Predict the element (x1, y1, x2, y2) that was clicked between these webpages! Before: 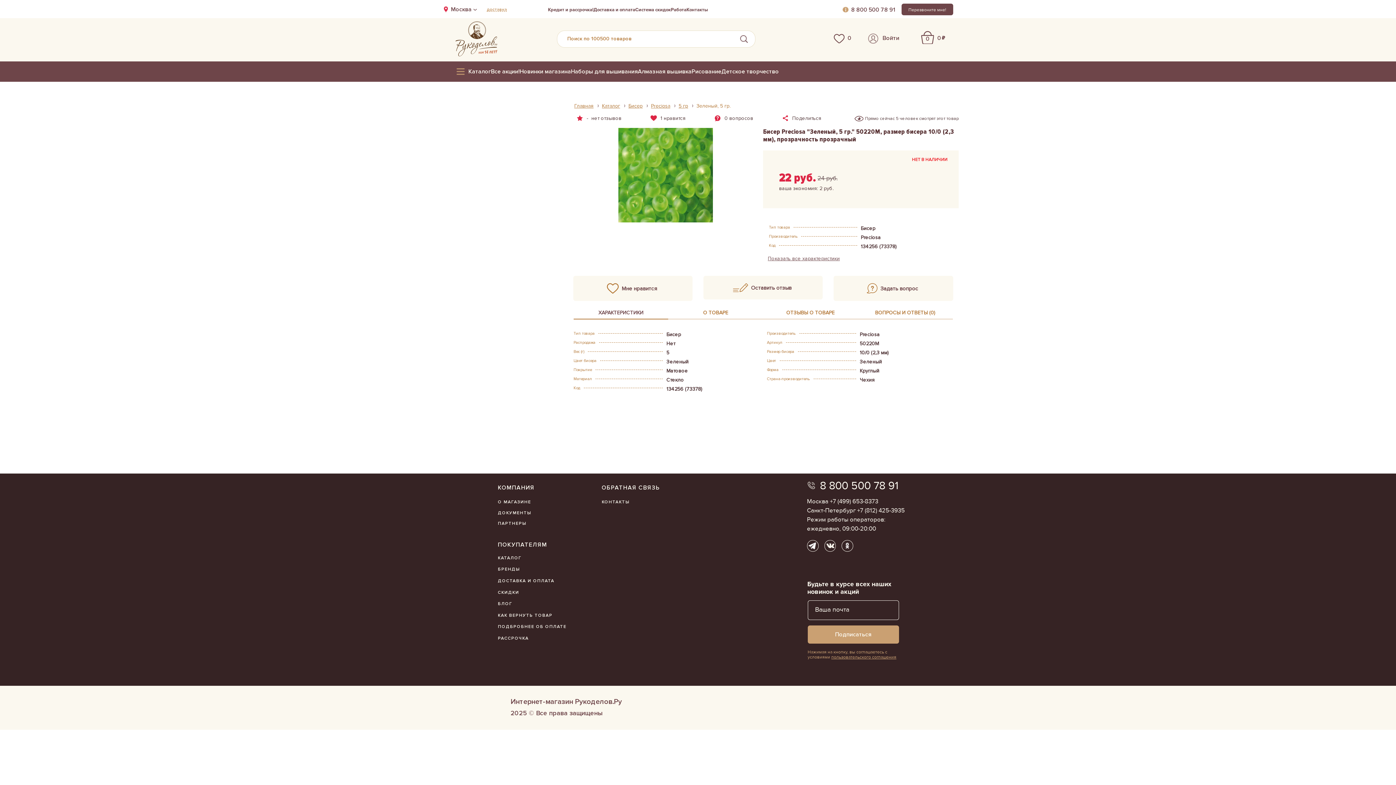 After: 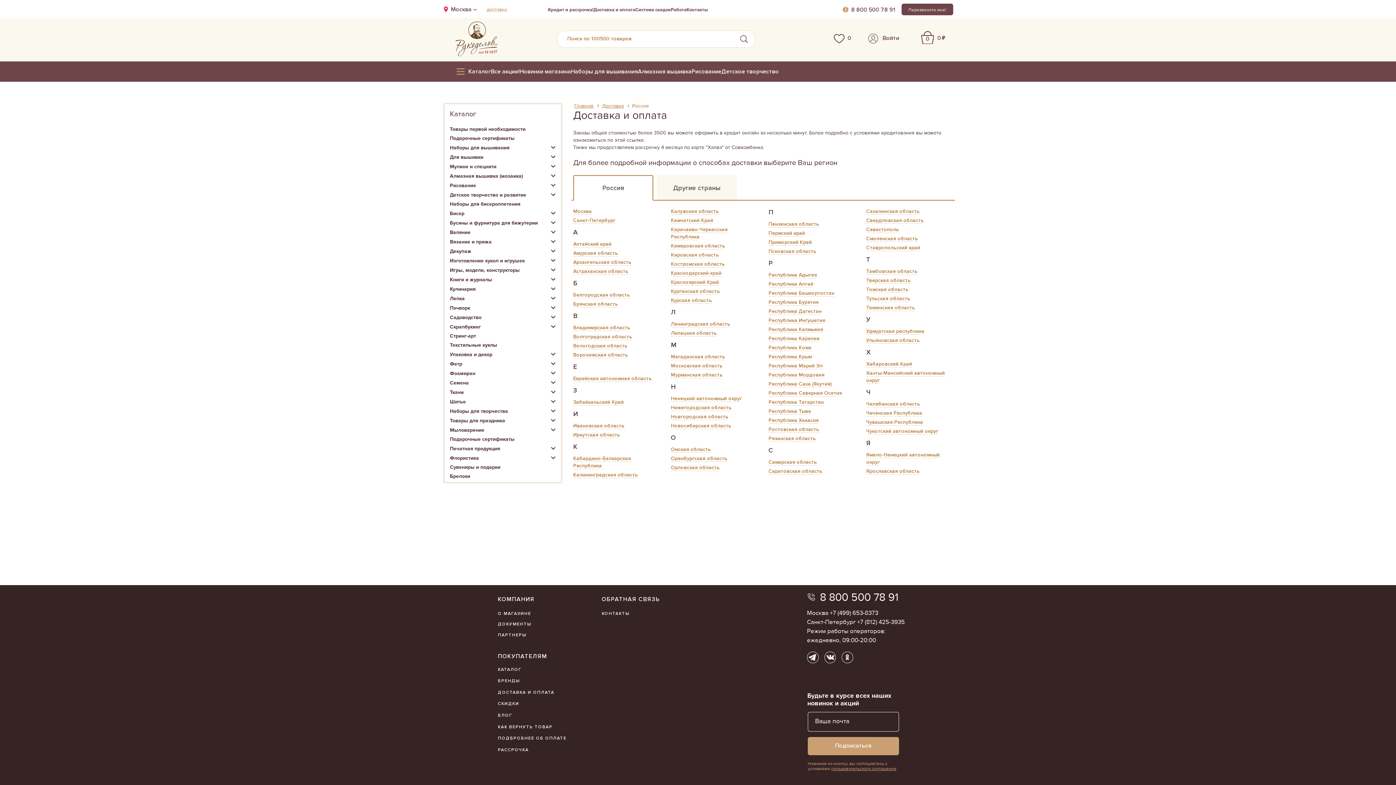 Action: label: ДОСТАВКА И ОПЛАТА bbox: (498, 578, 554, 583)